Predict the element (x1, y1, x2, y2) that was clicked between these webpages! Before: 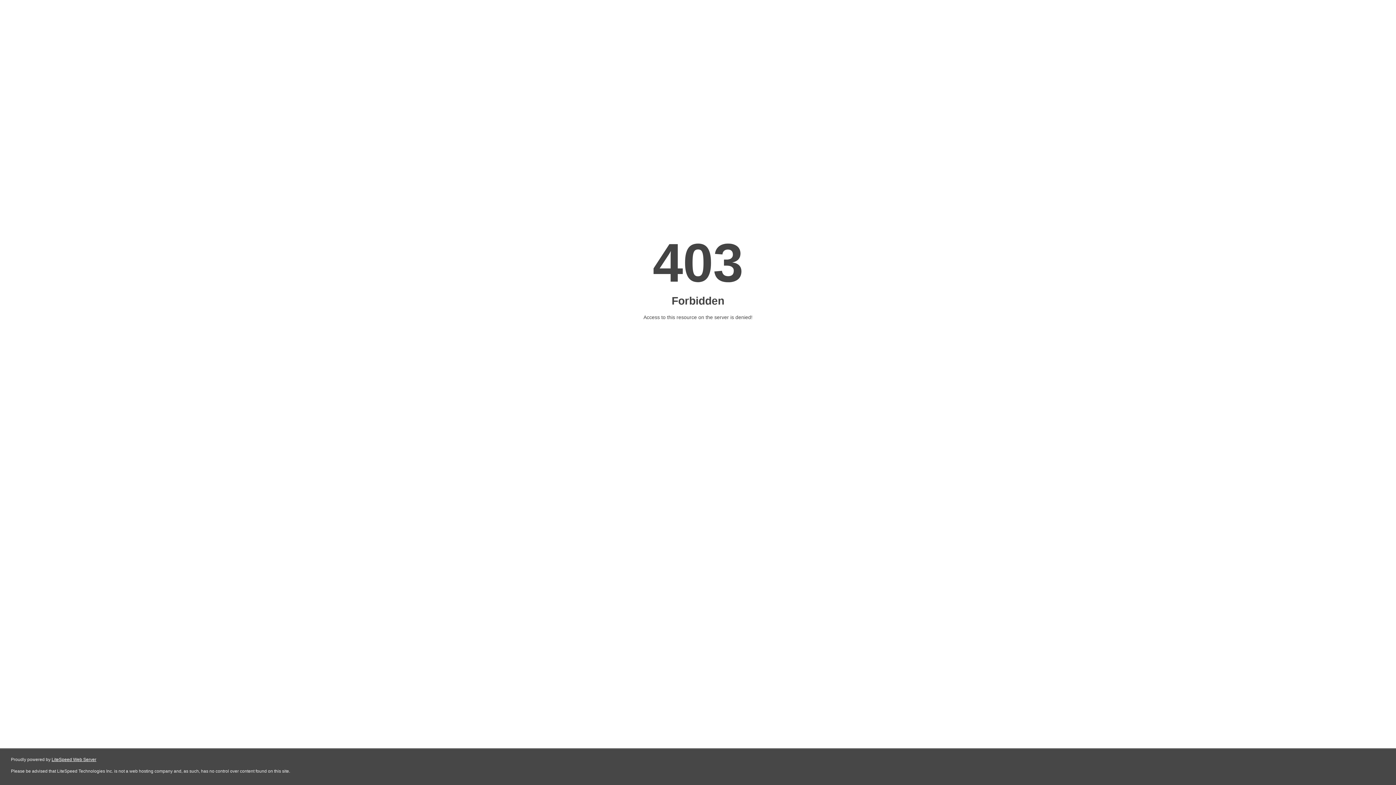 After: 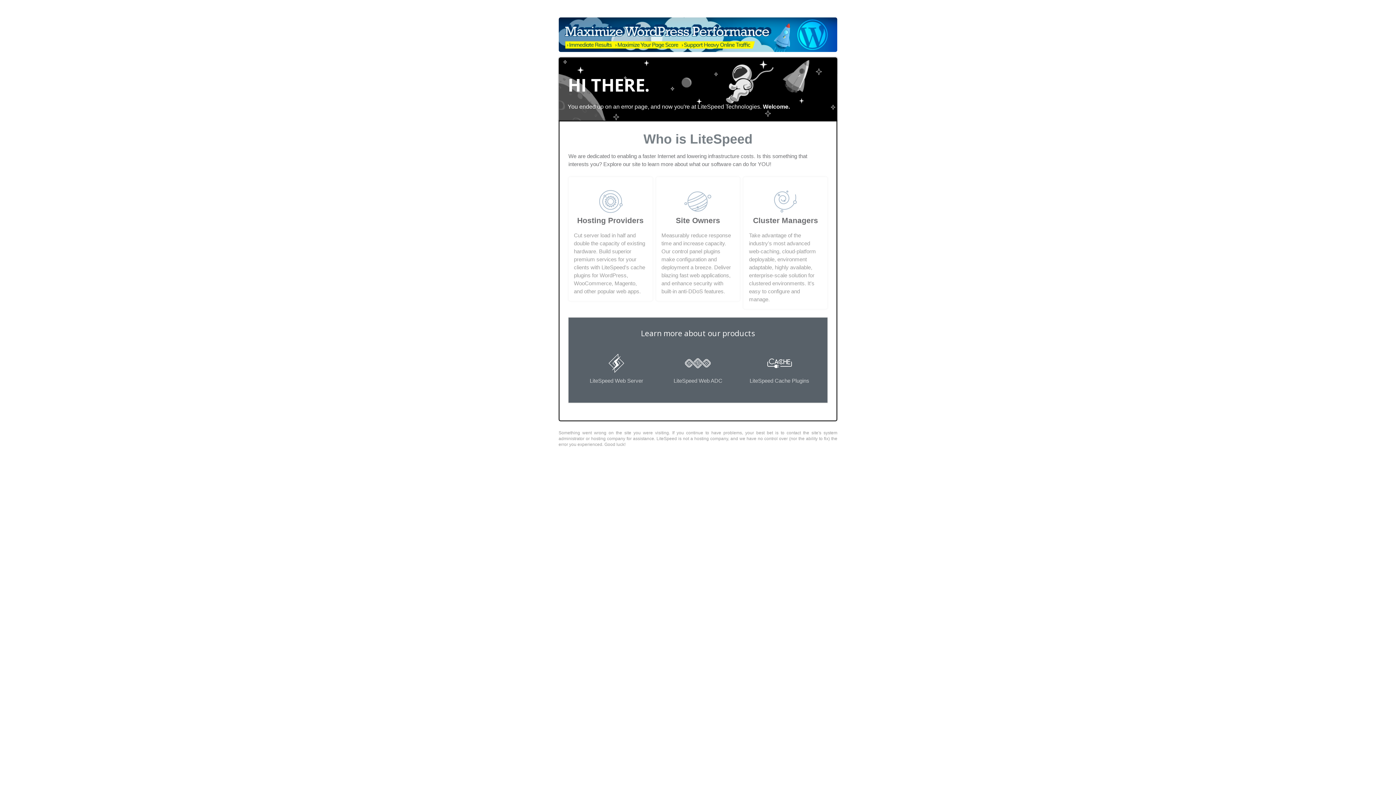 Action: bbox: (51, 757, 96, 762) label: LiteSpeed Web Server